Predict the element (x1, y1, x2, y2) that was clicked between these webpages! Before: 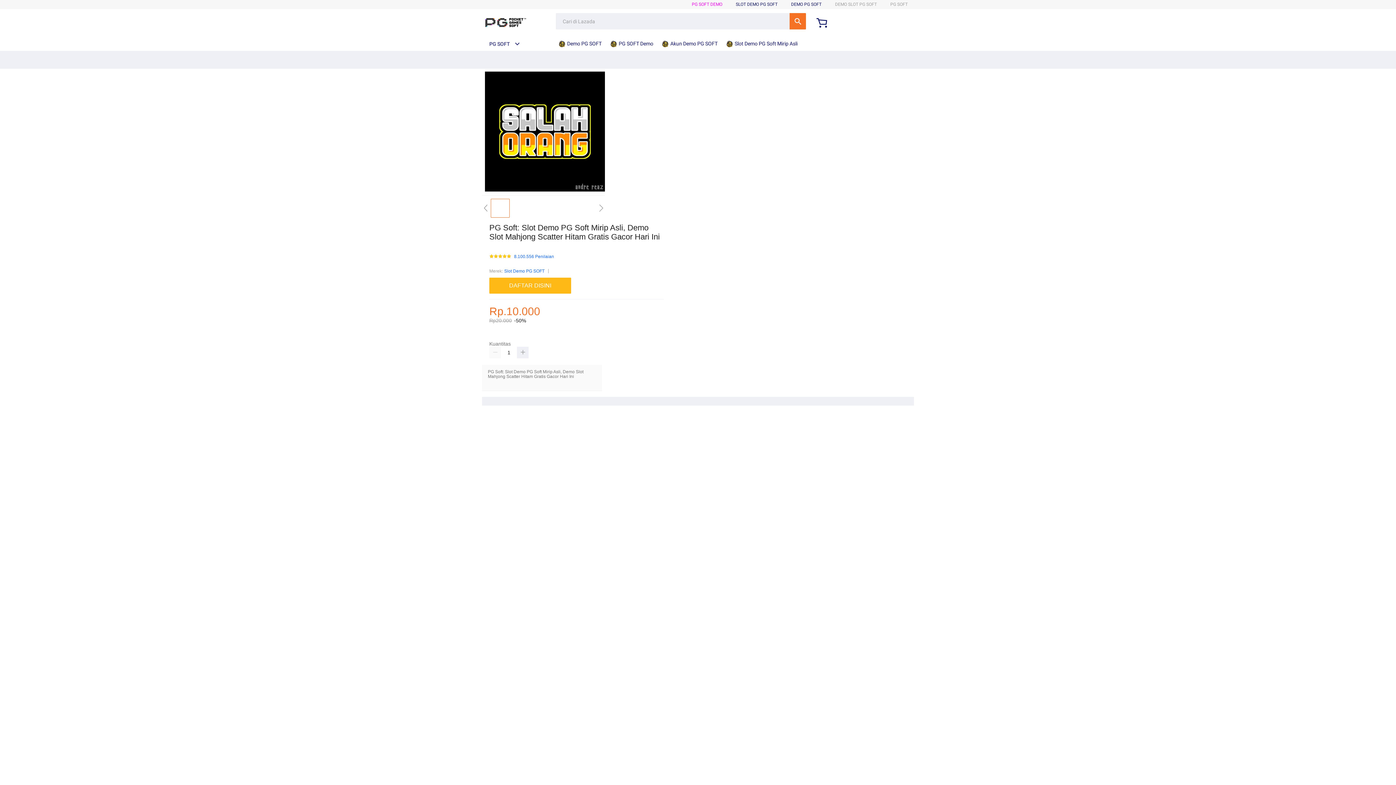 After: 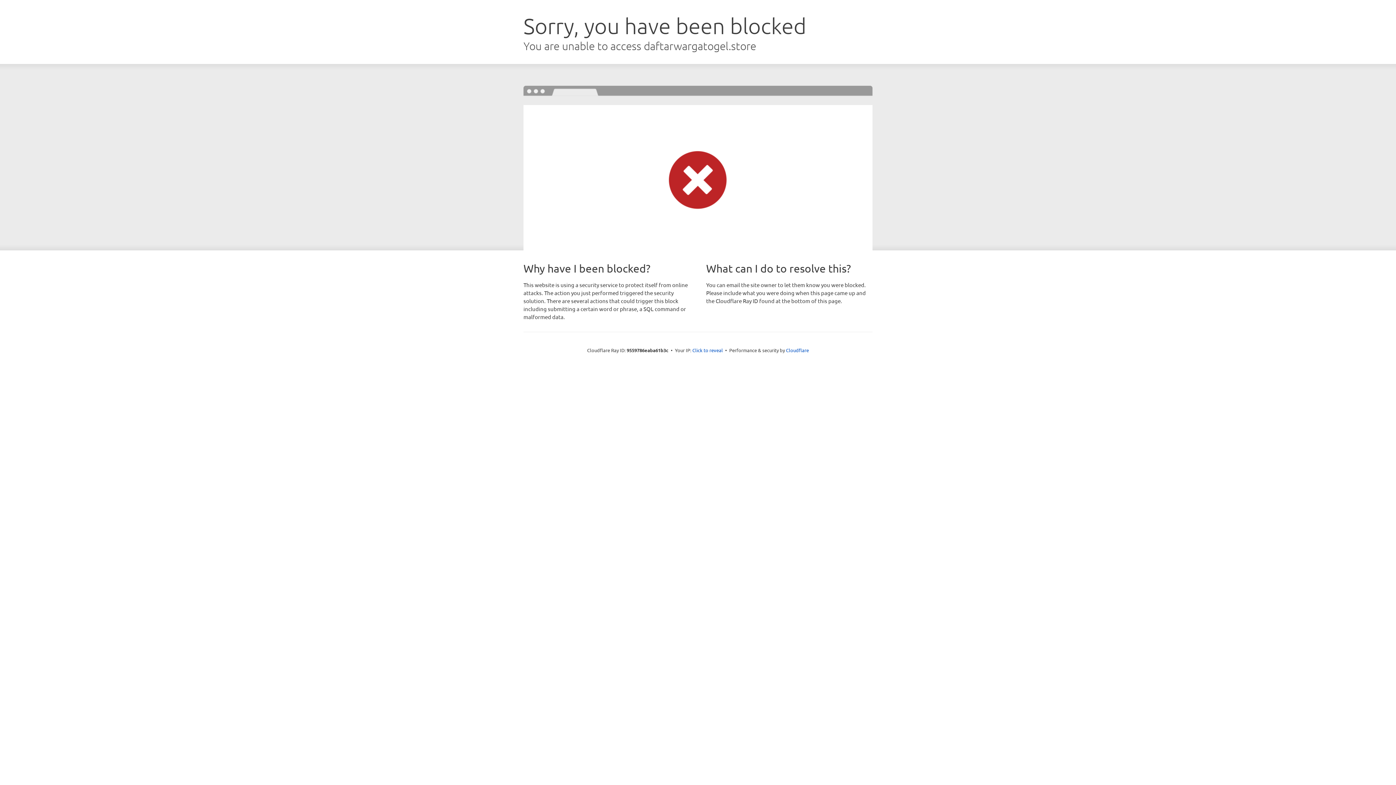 Action: bbox: (489, 277, 571, 293) label: DAFTAR DISINI